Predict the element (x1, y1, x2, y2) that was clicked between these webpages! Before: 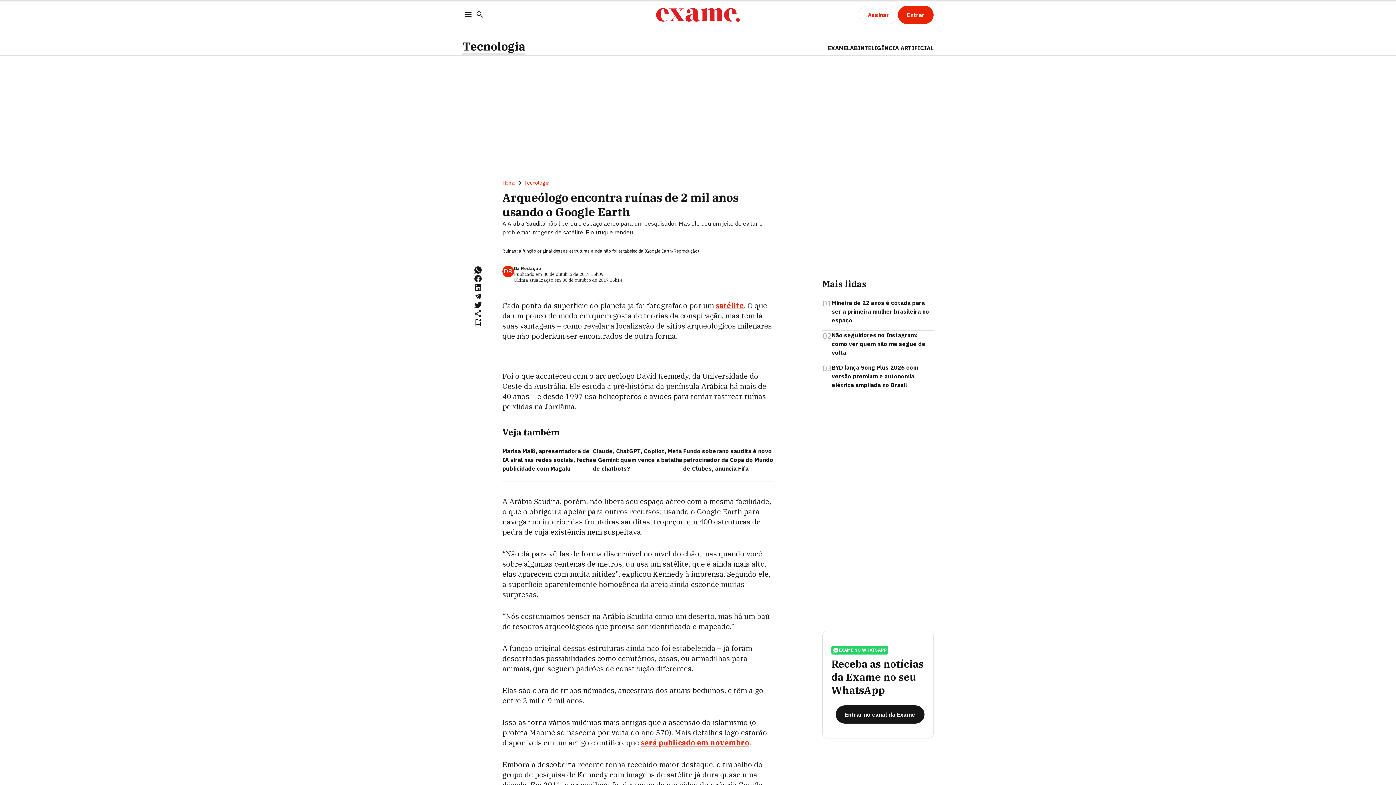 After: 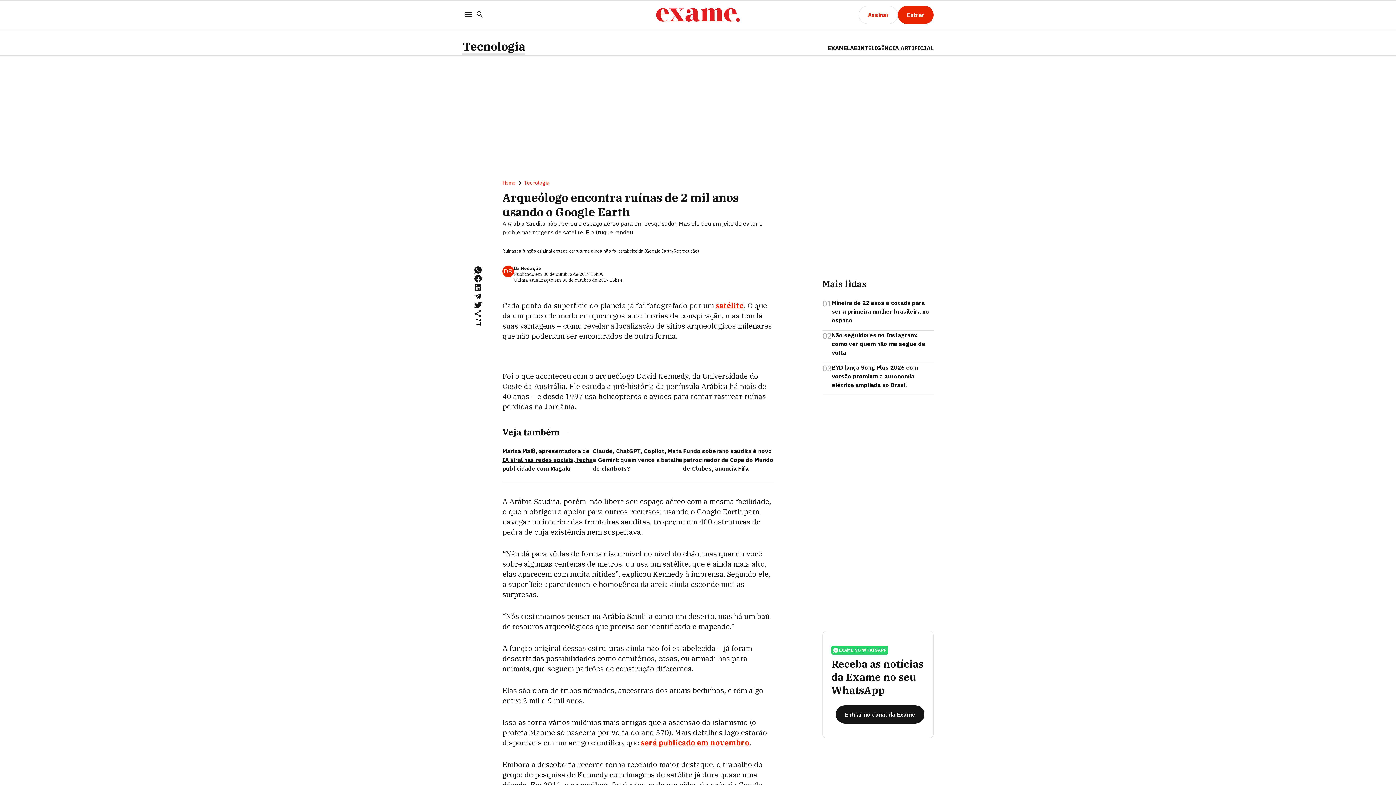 Action: label: Marisa Maiô, apresentadora de IA viral nas redes sociais, fecha publicidade com Magalu bbox: (502, 447, 592, 472)